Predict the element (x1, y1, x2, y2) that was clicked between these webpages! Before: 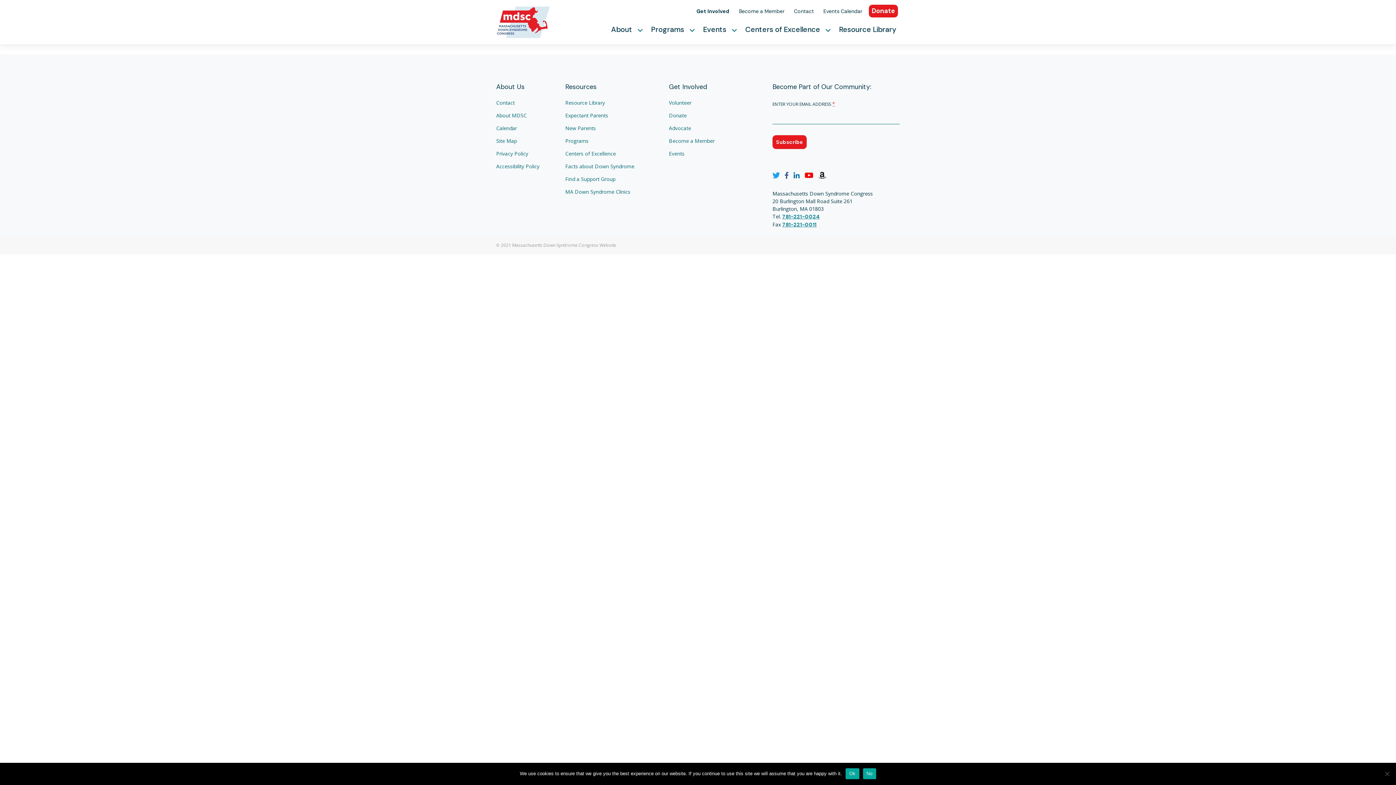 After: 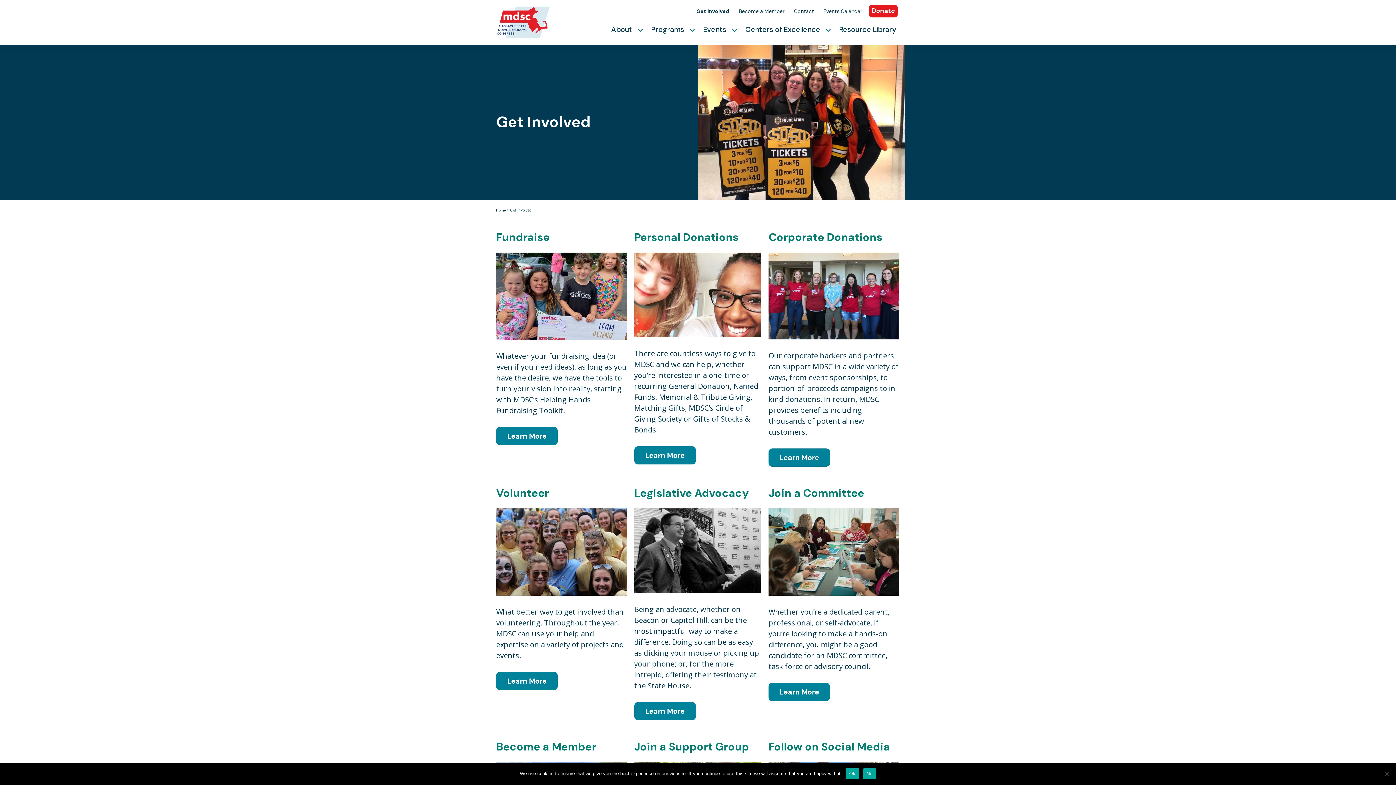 Action: bbox: (693, 4, 732, 18) label: Get Involved